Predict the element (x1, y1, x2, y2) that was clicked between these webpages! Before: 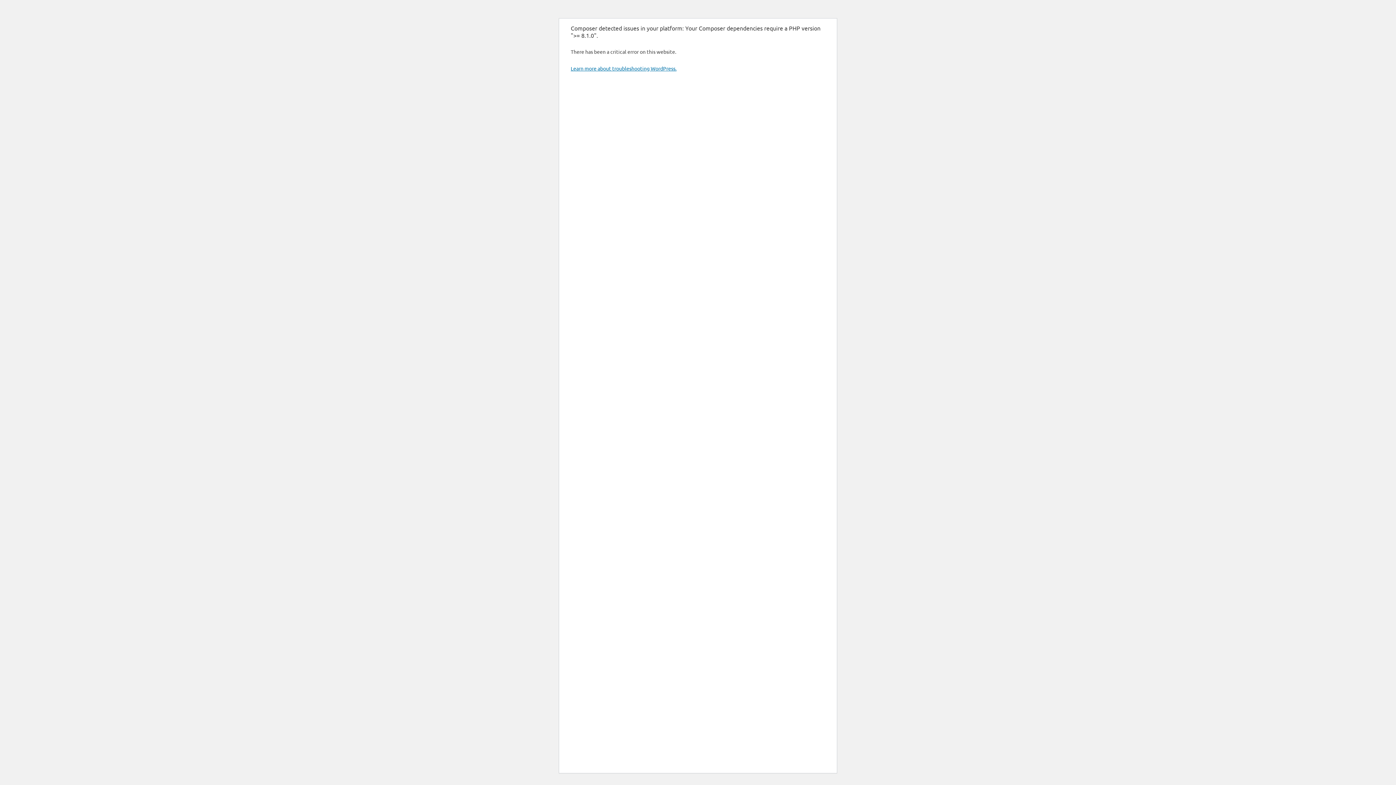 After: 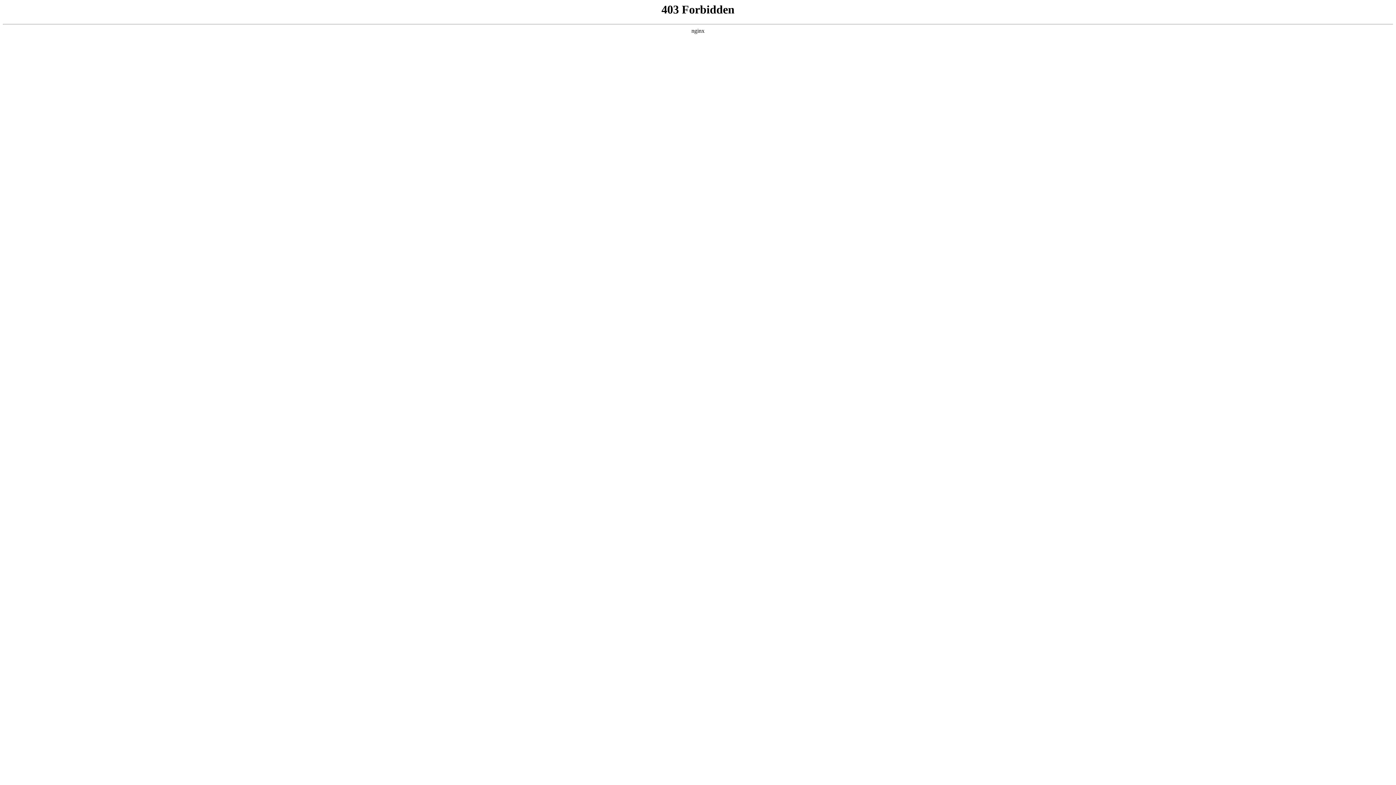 Action: label: Learn more about troubleshooting WordPress. bbox: (570, 65, 676, 71)